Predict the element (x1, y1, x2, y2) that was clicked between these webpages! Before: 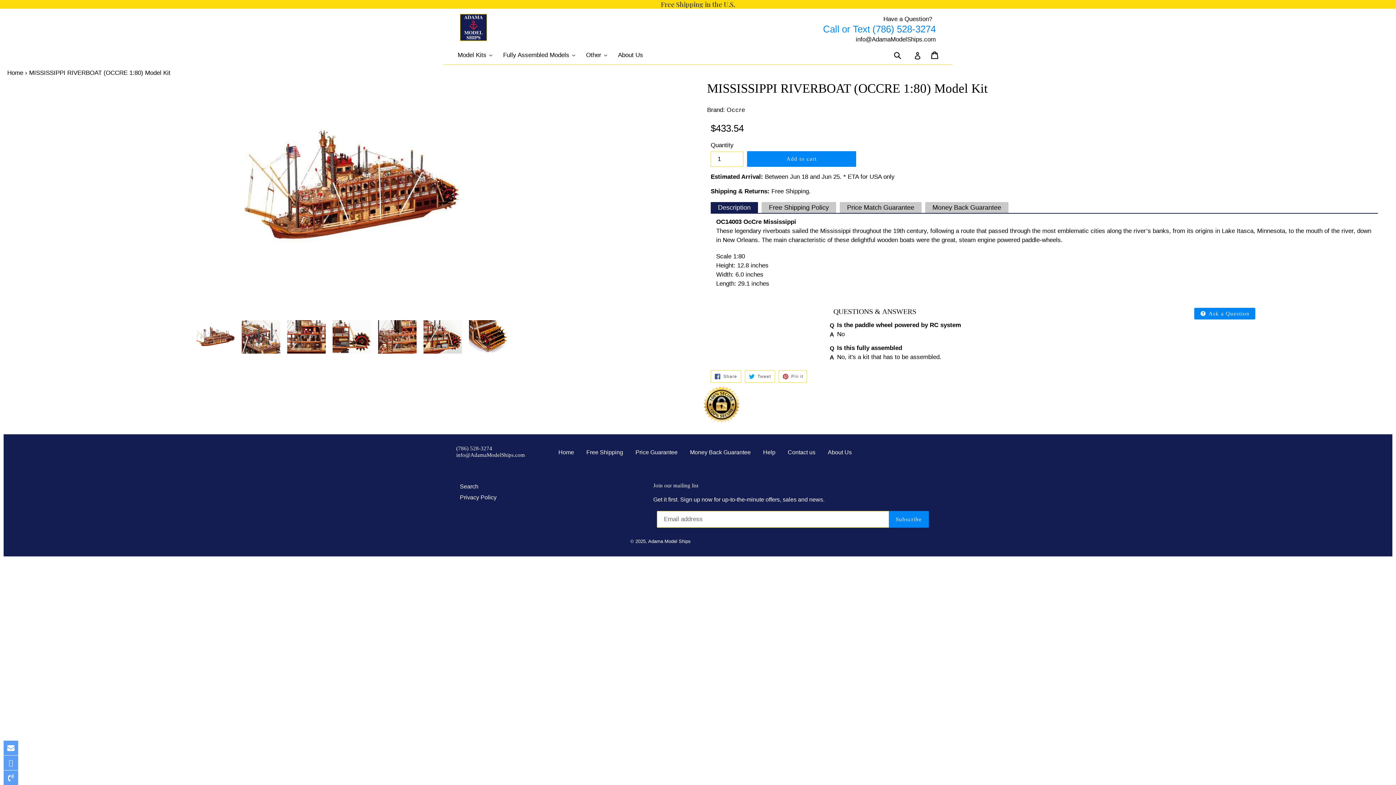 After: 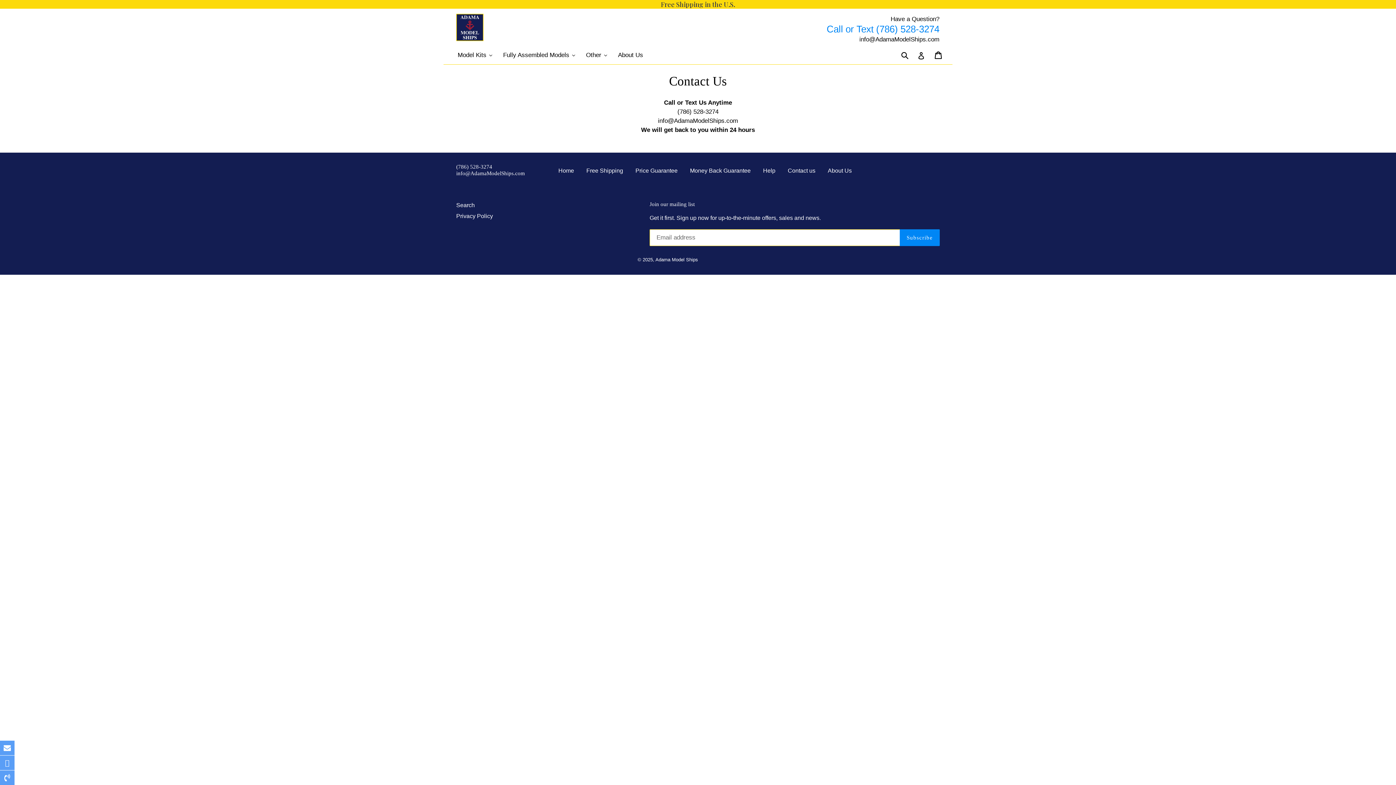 Action: bbox: (7, 770, 14, 785)